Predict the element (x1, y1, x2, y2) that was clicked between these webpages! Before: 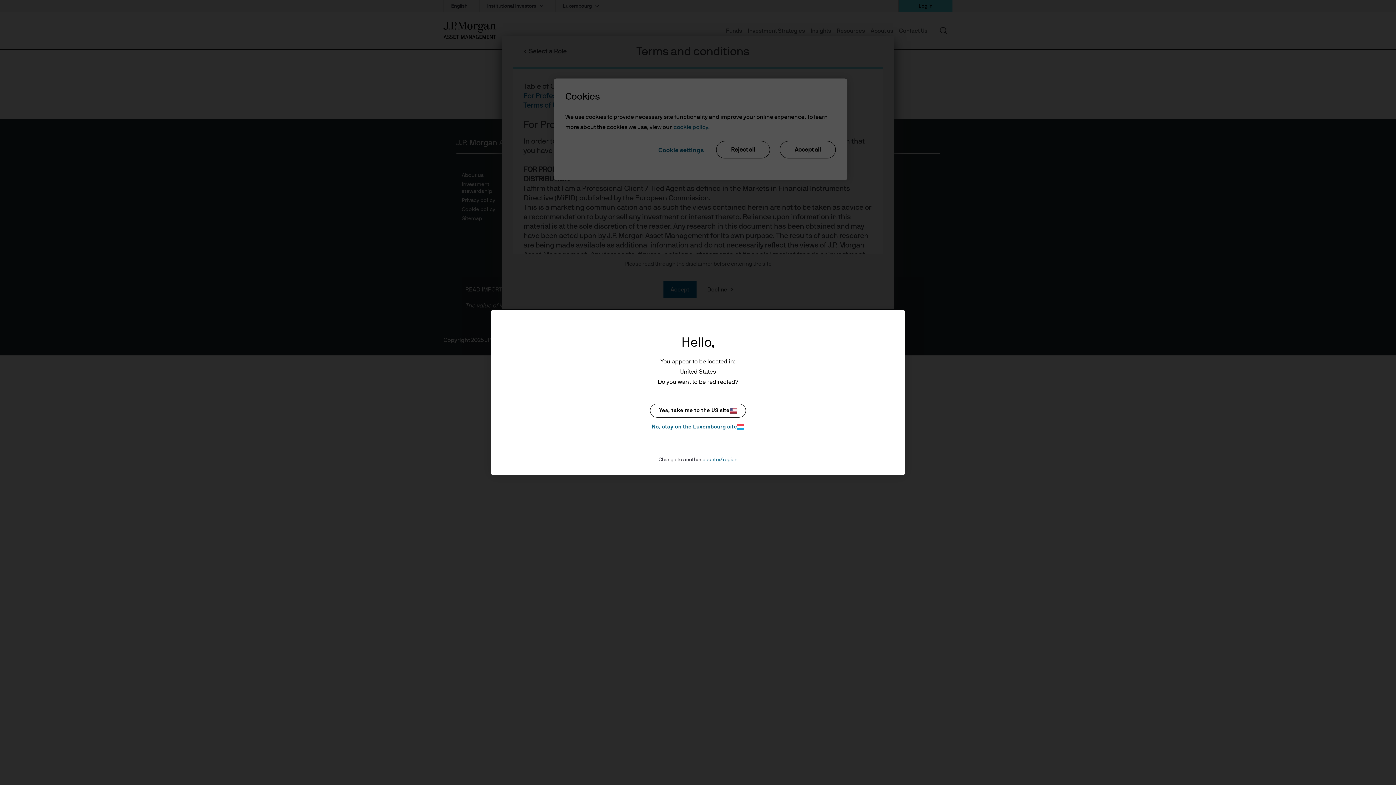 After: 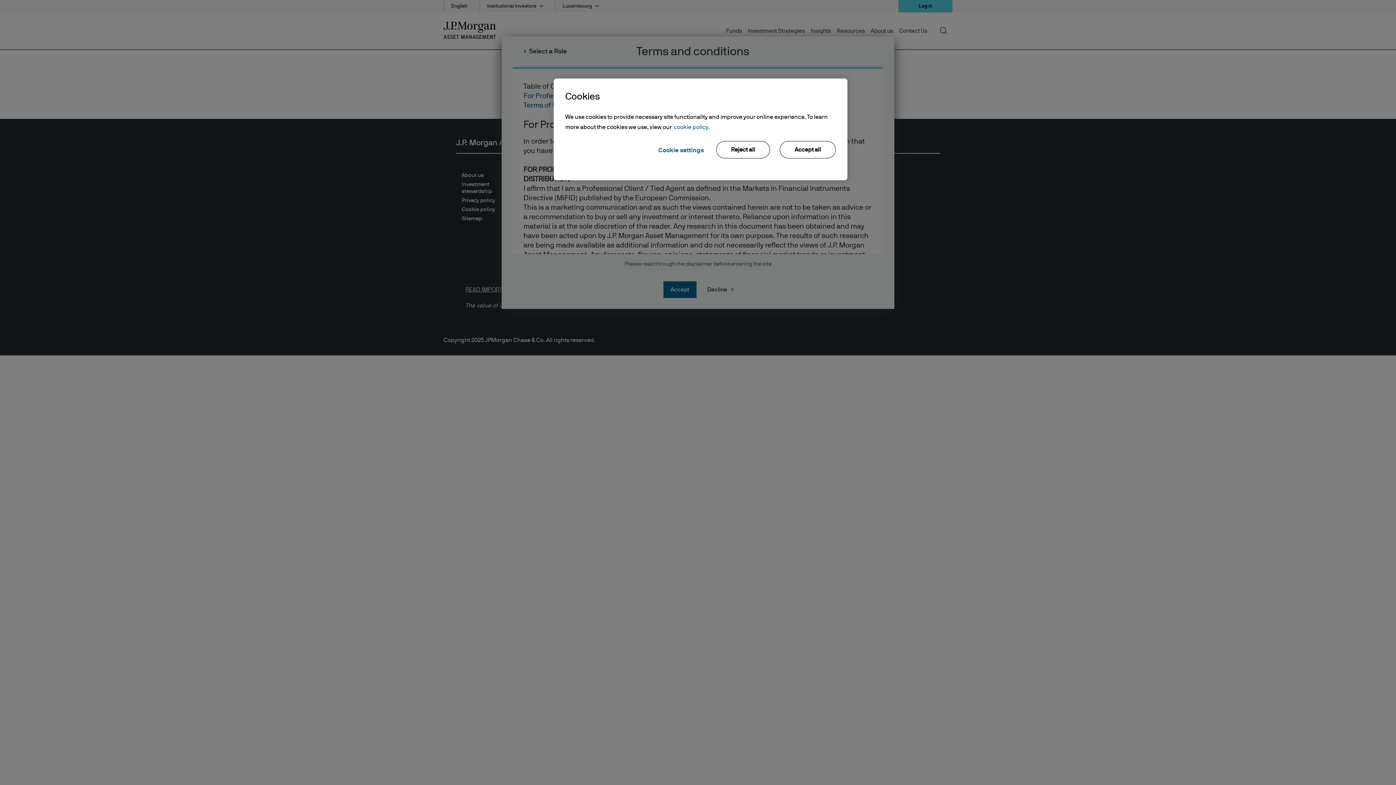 Action: label: No, stay on the Luxembourg site bbox: (650, 422, 746, 431)